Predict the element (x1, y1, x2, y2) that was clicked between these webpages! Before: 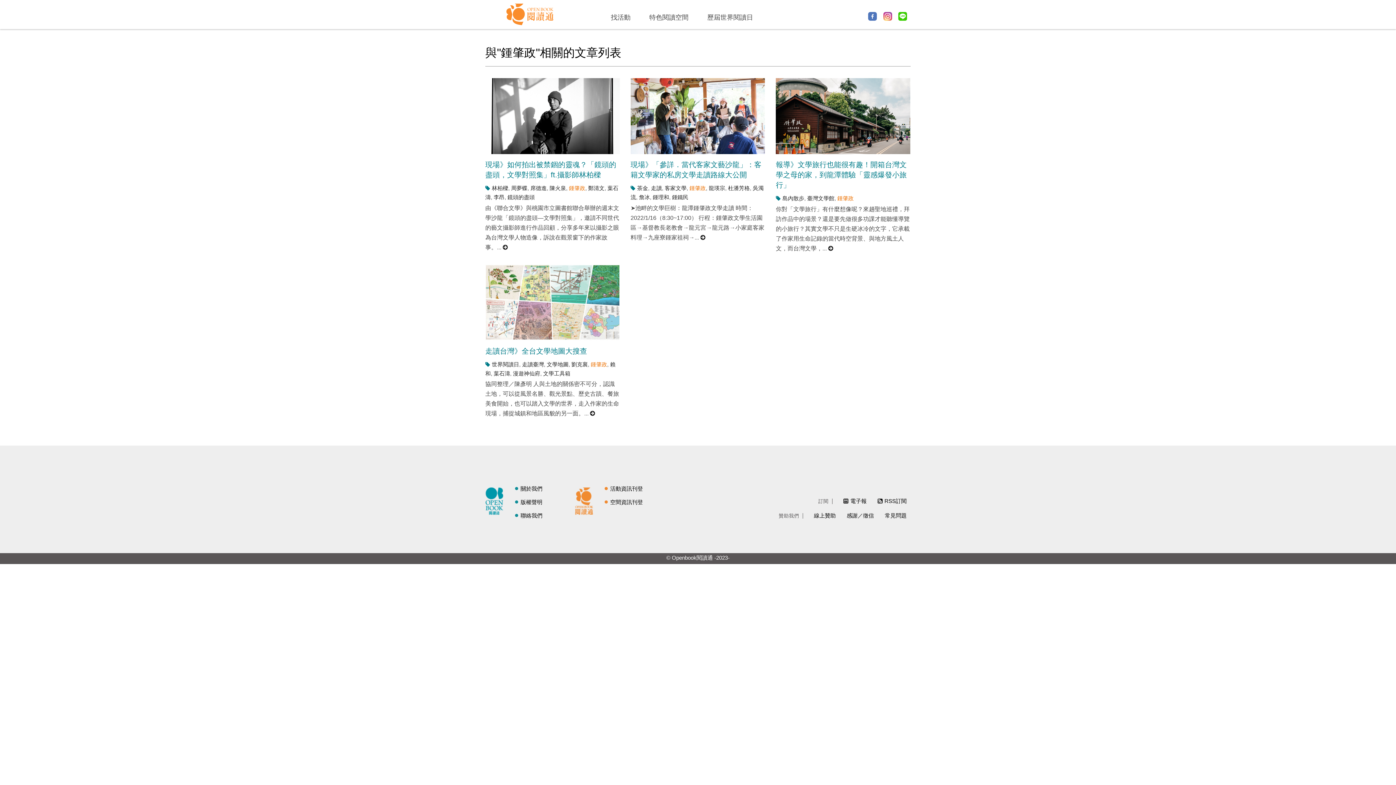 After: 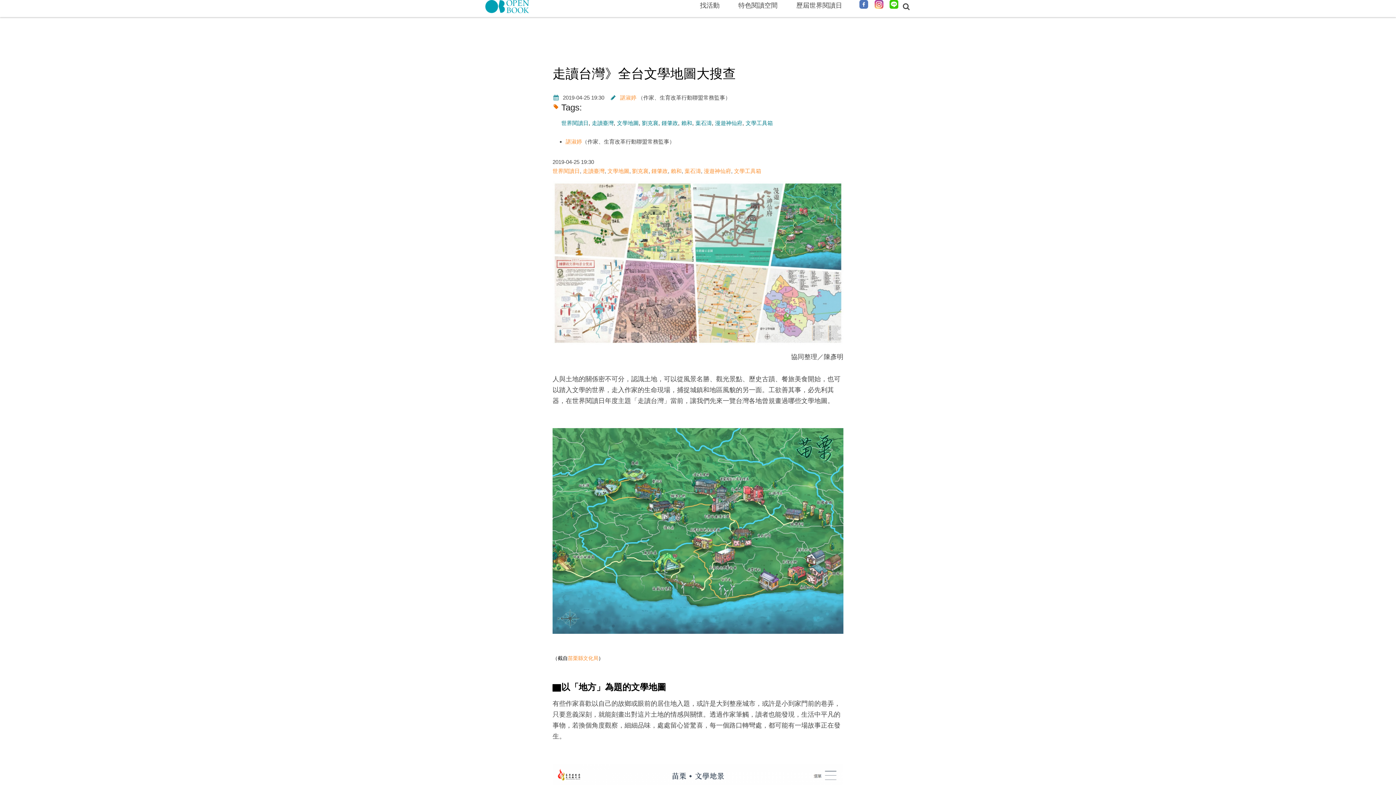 Action: label: 走讀台灣》全台文學地圖大搜查 bbox: (485, 347, 587, 355)